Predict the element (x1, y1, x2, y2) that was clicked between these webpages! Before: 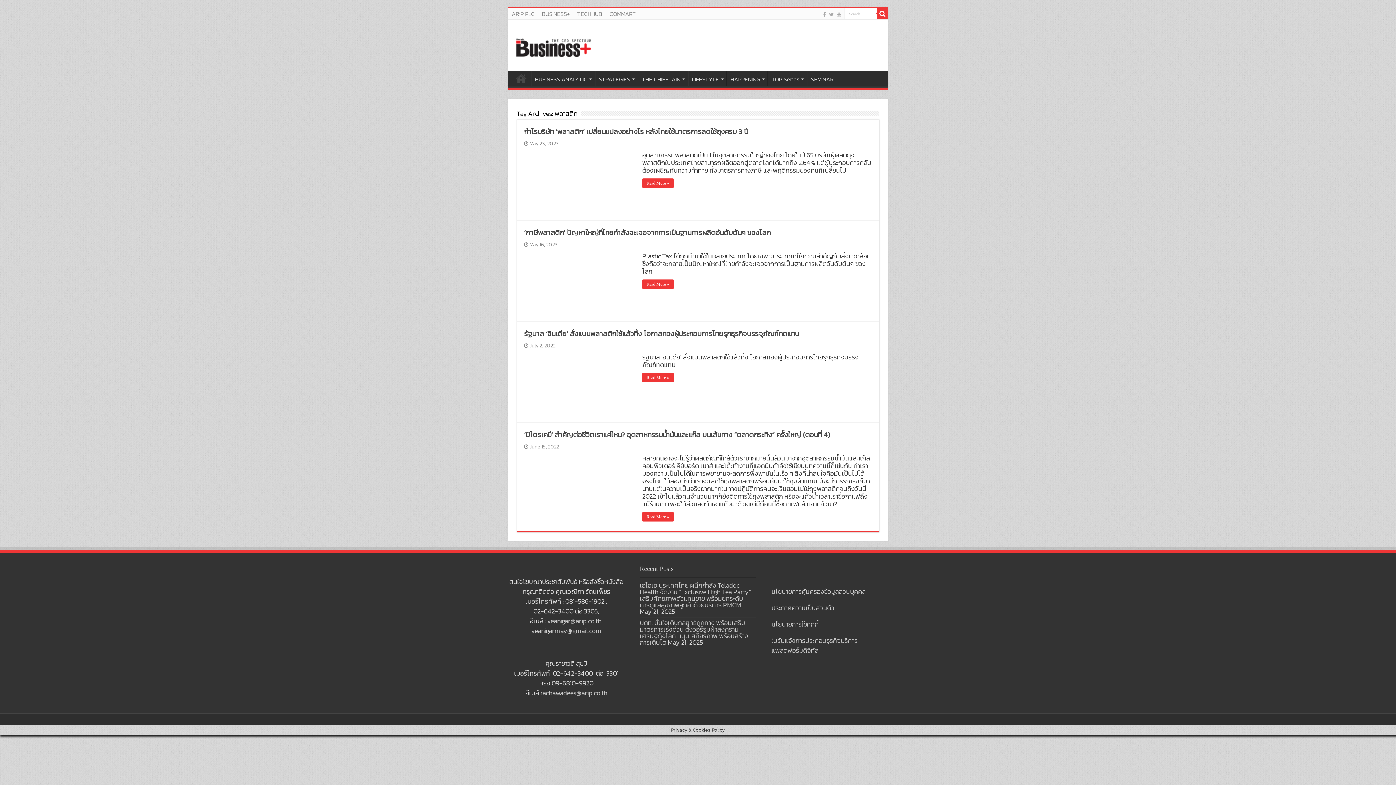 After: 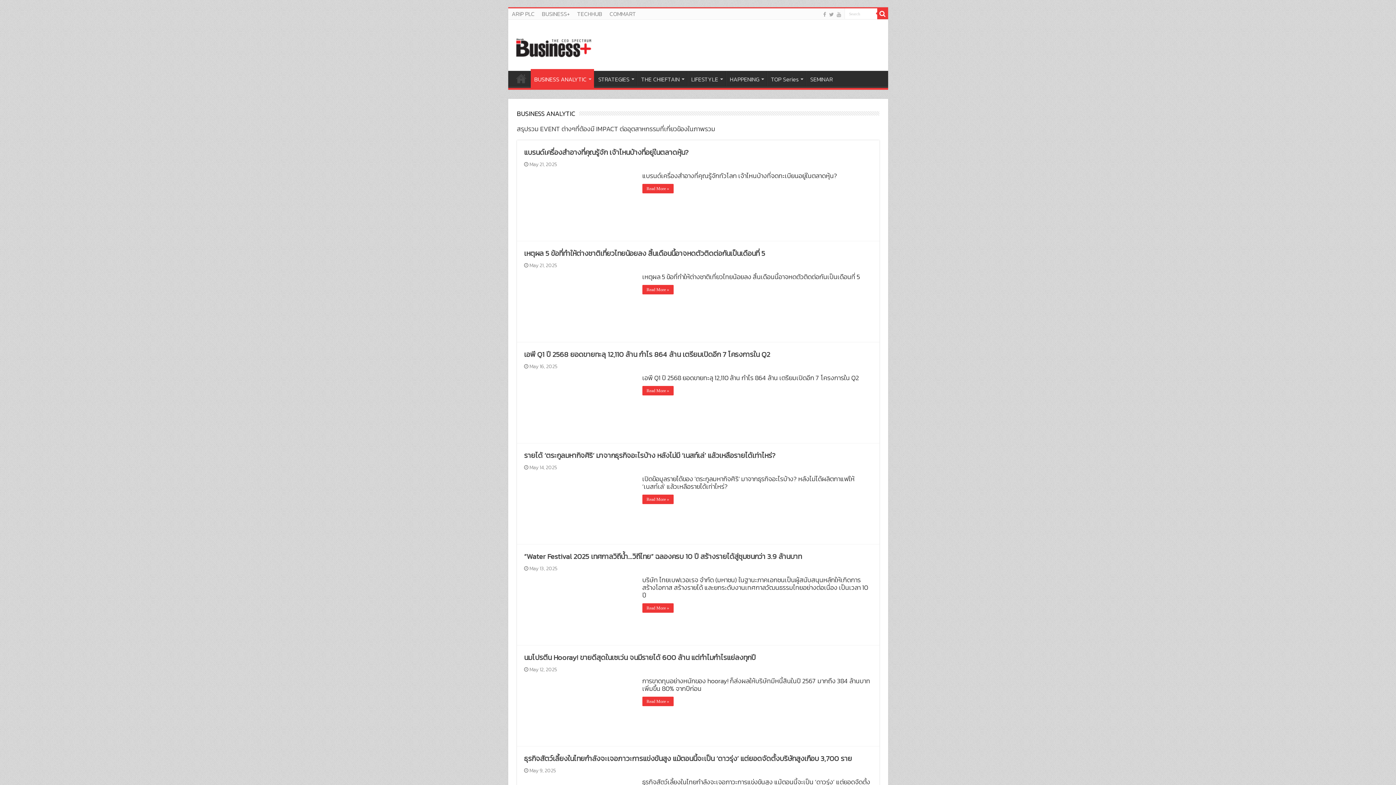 Action: label: BUSINESS ANALYTIC bbox: (531, 70, 594, 86)